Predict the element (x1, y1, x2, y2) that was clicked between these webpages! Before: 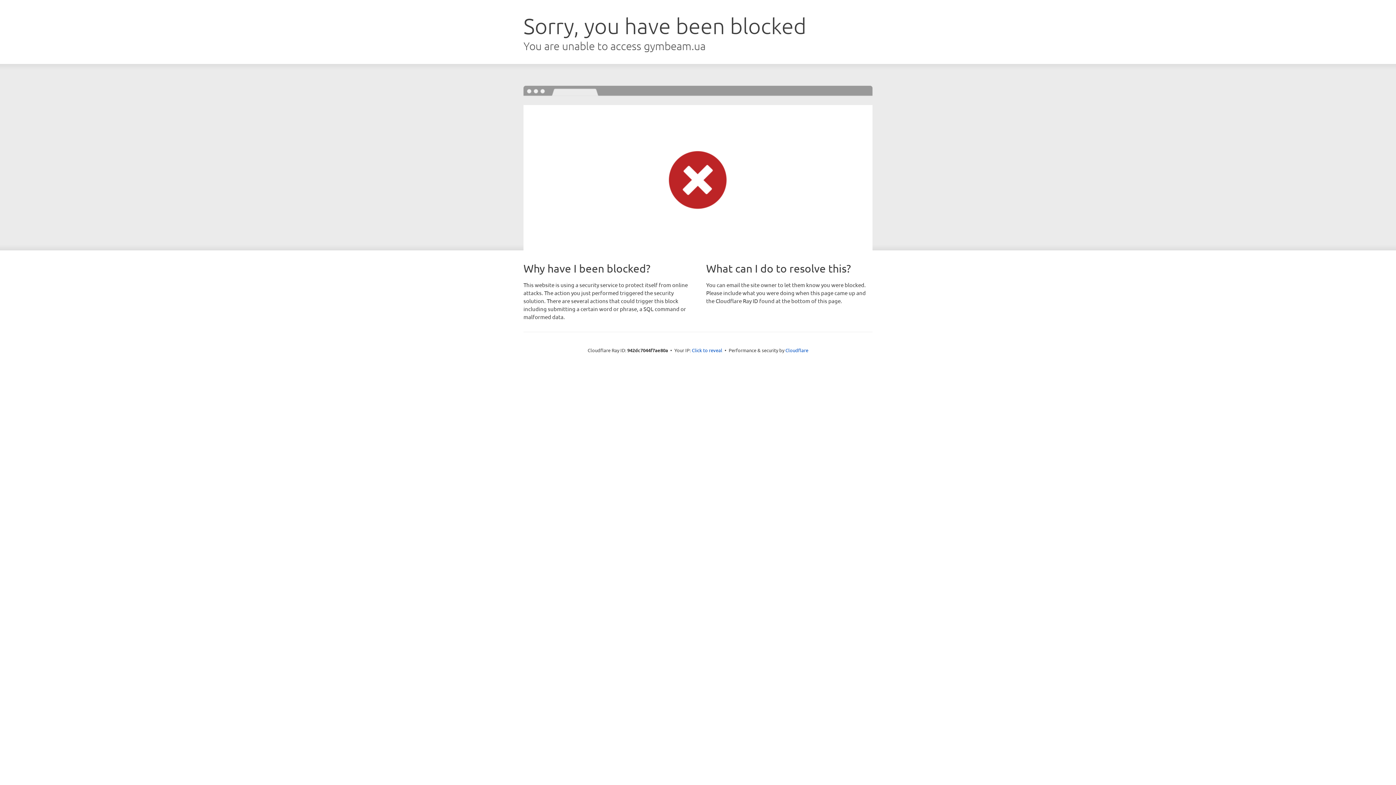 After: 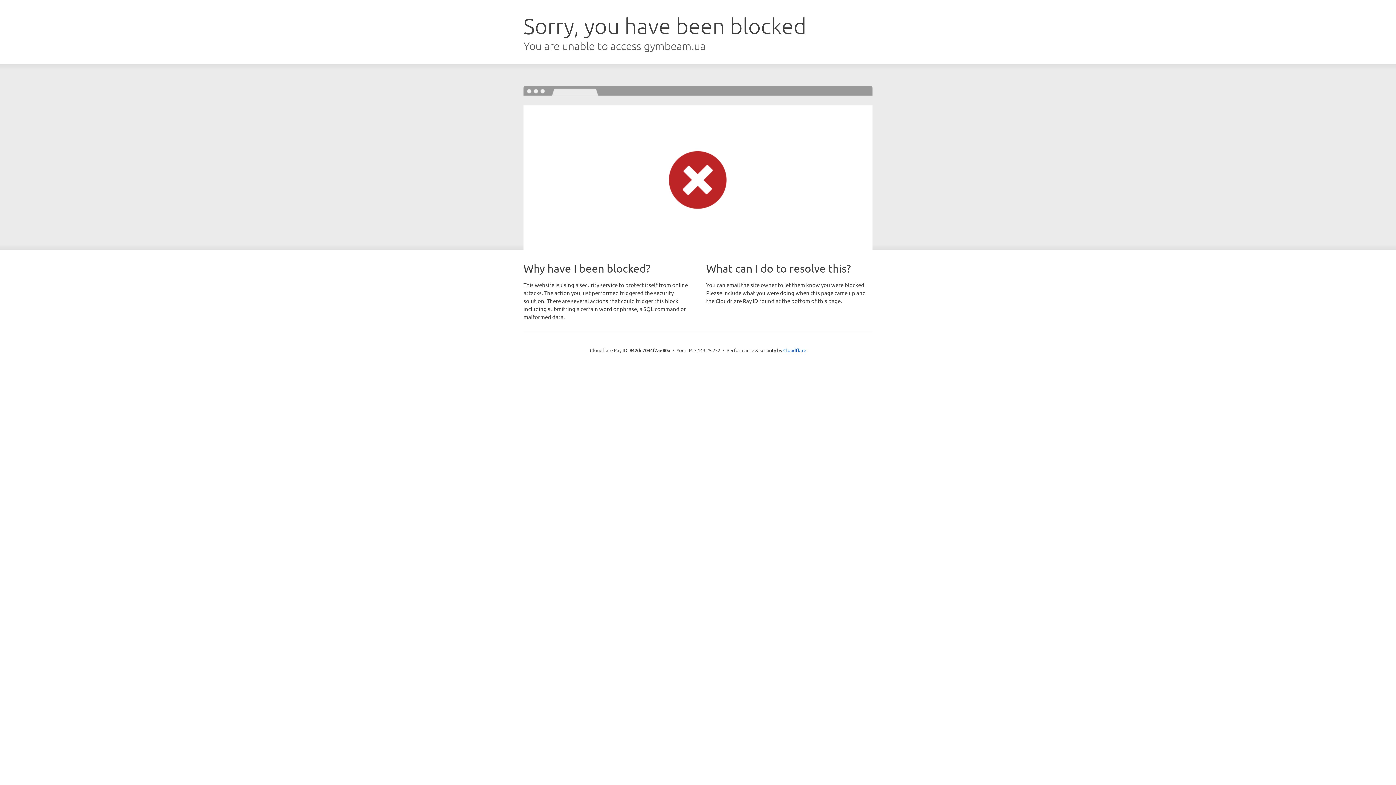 Action: label: Click to reveal bbox: (692, 346, 722, 353)